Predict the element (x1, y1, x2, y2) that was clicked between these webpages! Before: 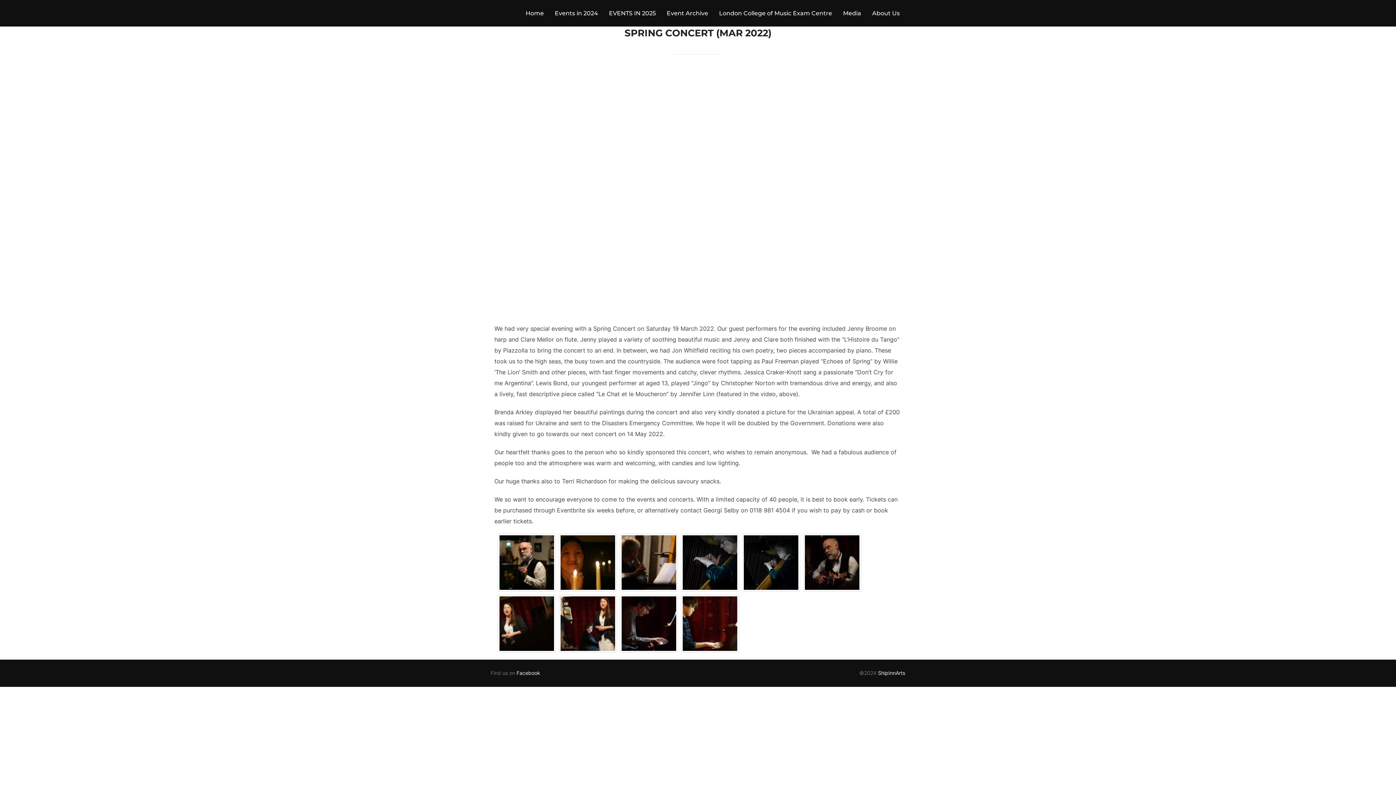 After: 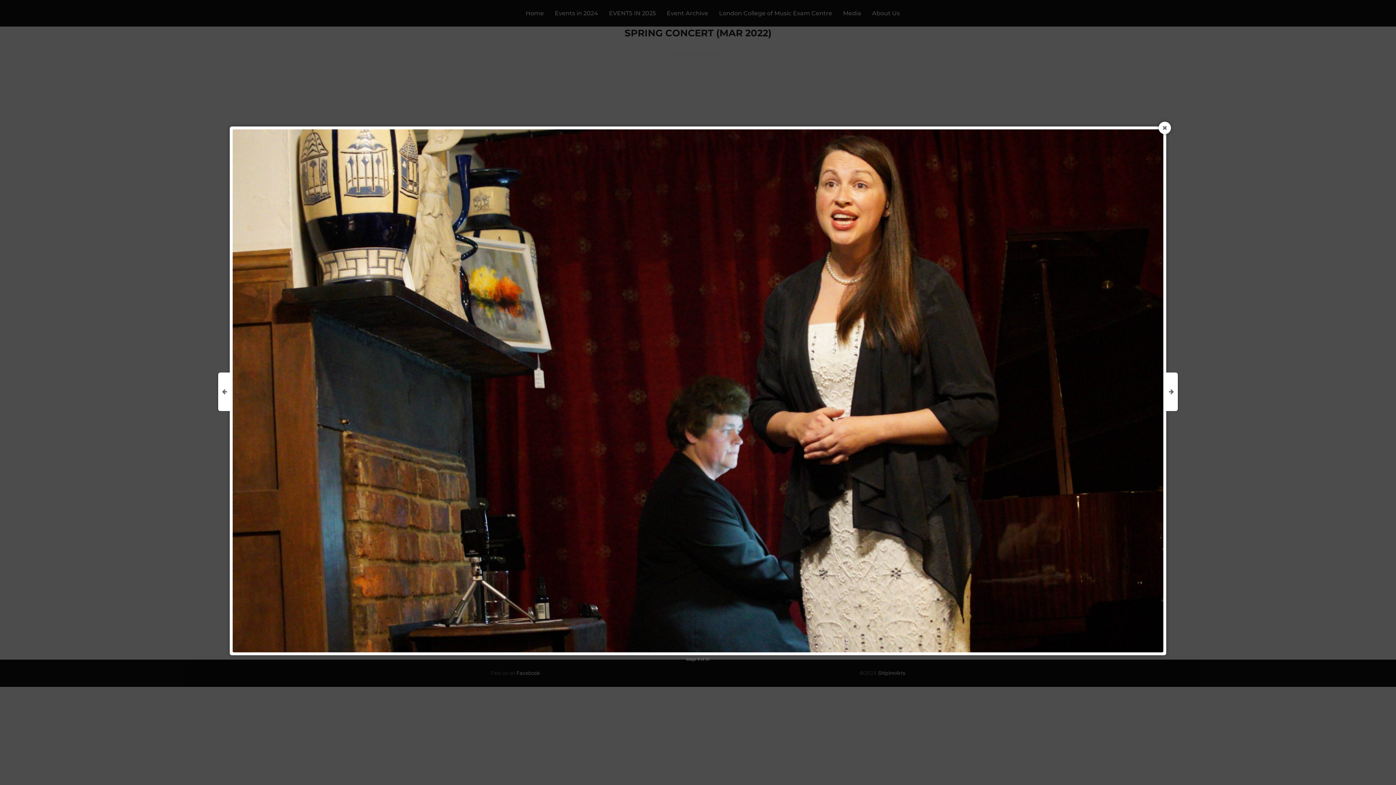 Action: bbox: (560, 596, 615, 651)